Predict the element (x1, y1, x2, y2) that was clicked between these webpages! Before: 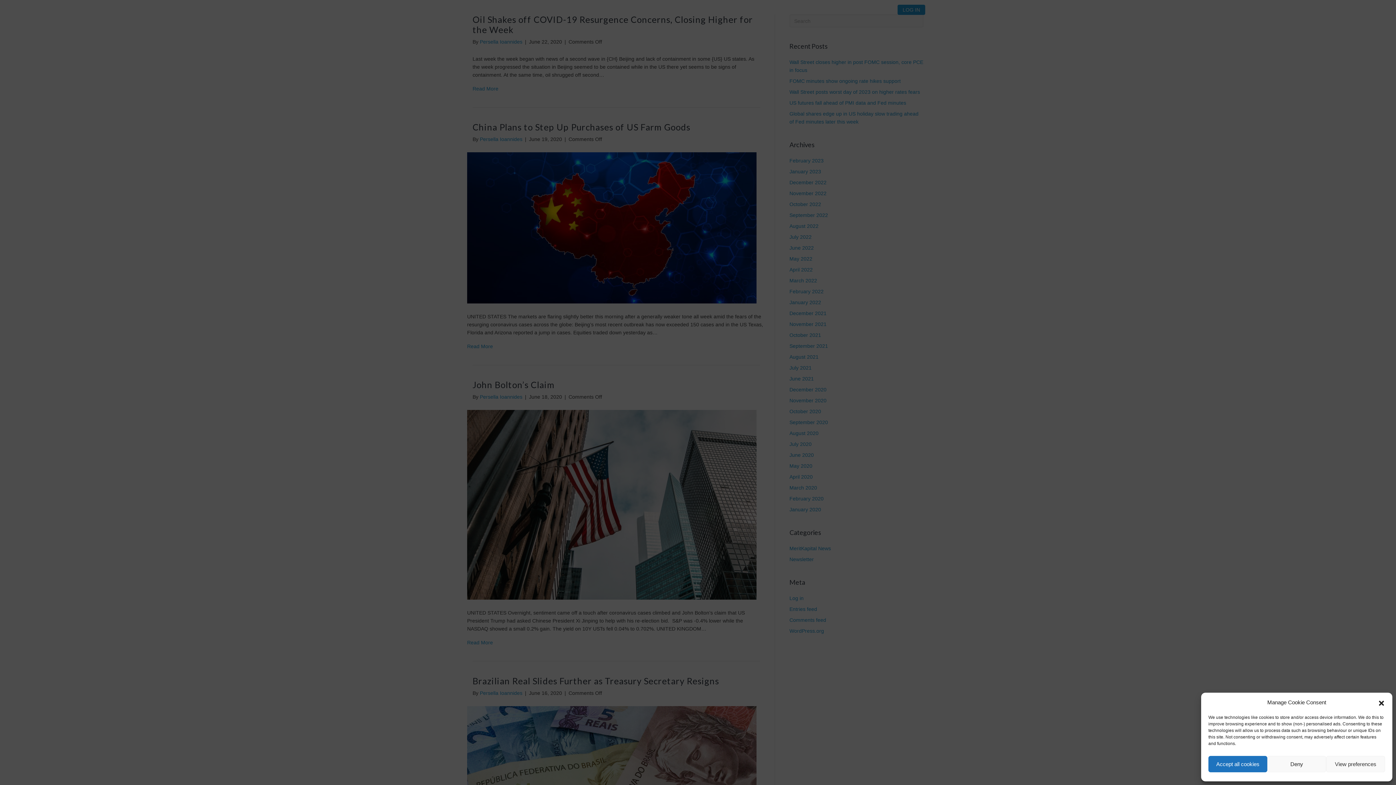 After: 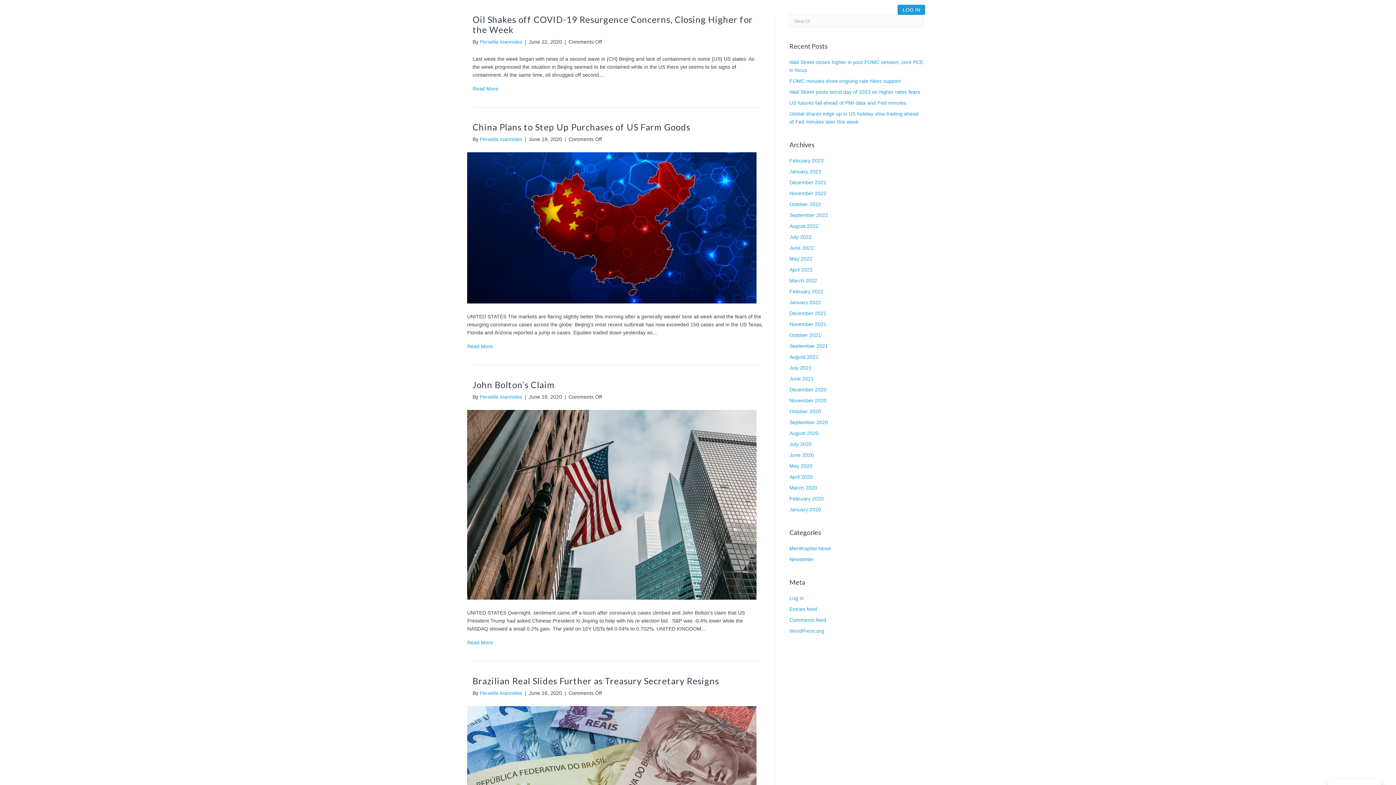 Action: bbox: (1267, 756, 1326, 772) label: Deny